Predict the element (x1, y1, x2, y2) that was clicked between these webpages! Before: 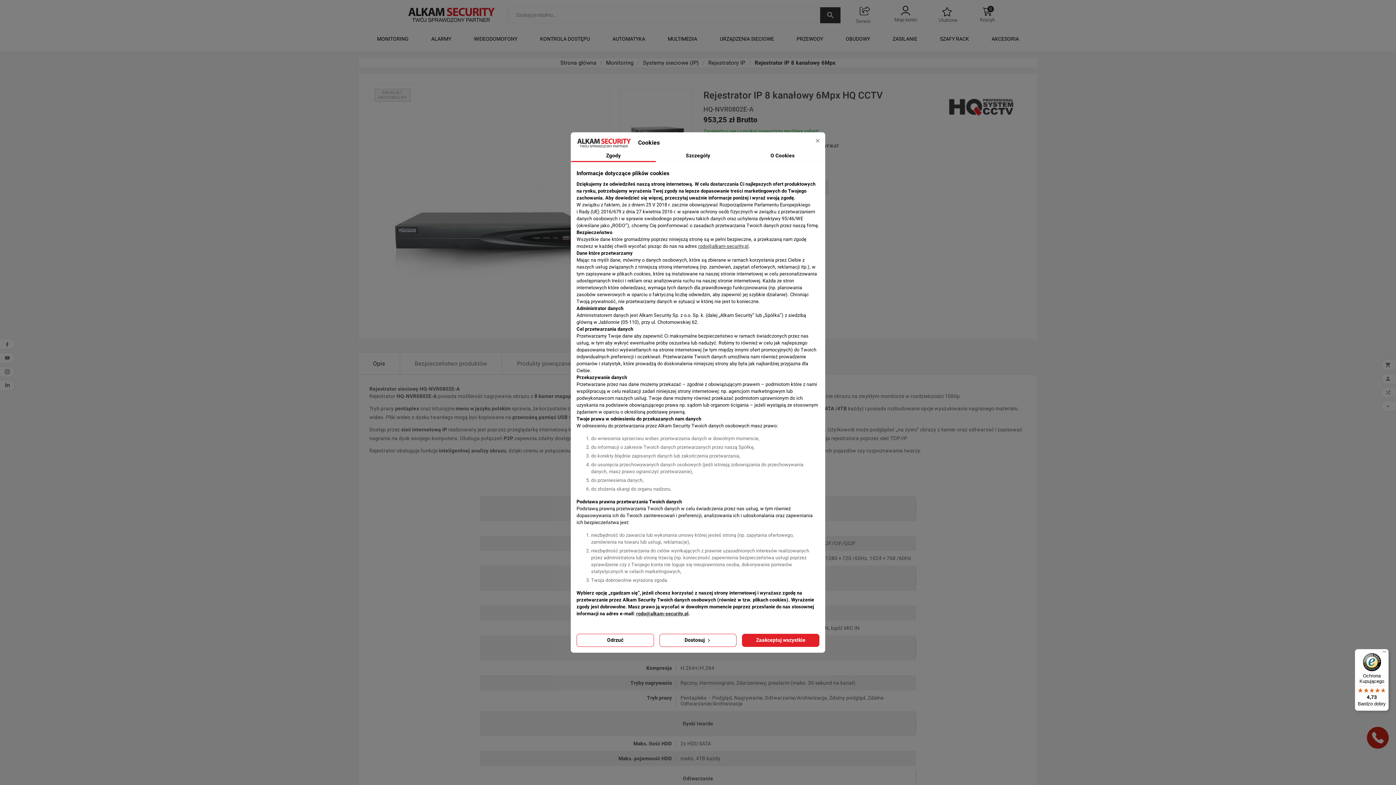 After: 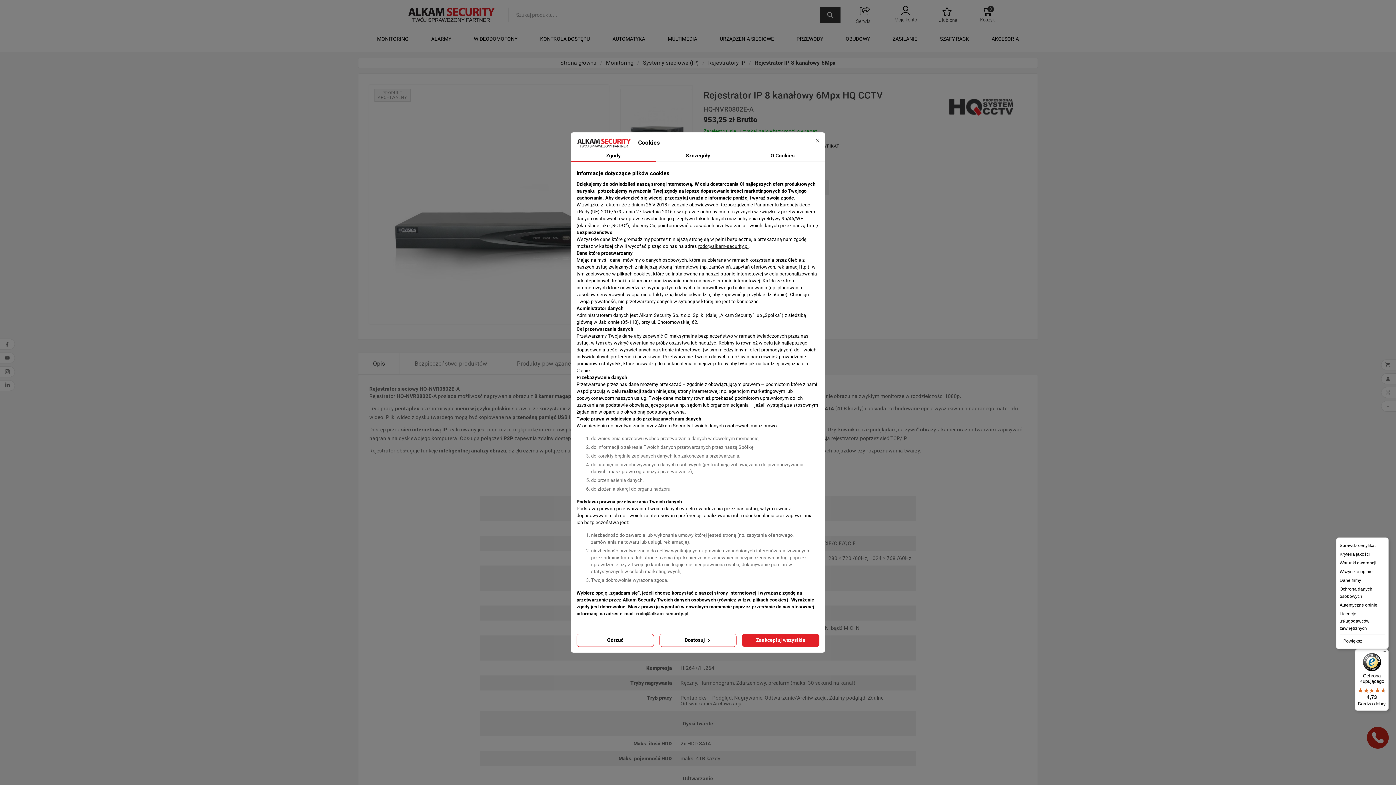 Action: label: Menu bbox: (1380, 649, 1389, 658)